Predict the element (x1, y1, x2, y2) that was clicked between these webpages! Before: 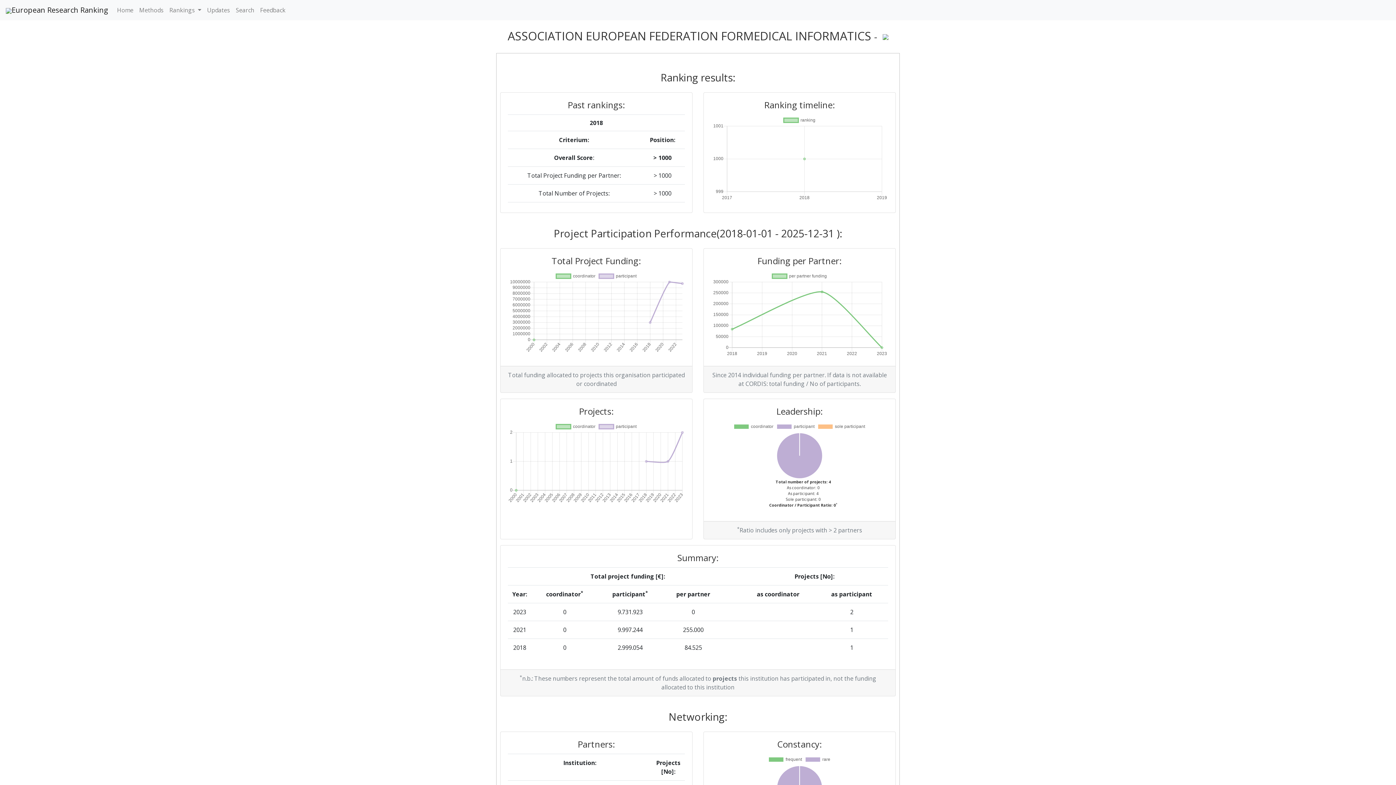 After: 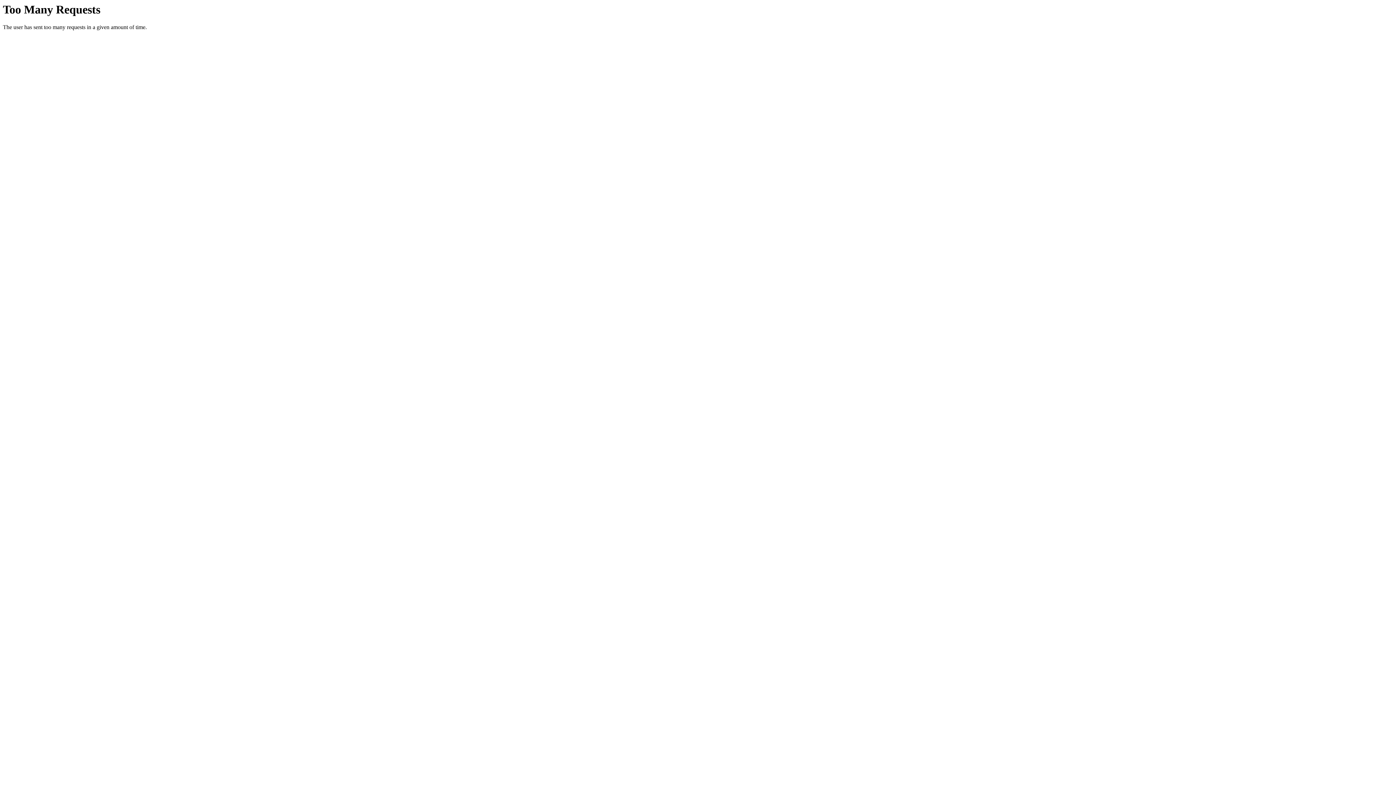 Action: bbox: (204, 2, 232, 17) label: Updates